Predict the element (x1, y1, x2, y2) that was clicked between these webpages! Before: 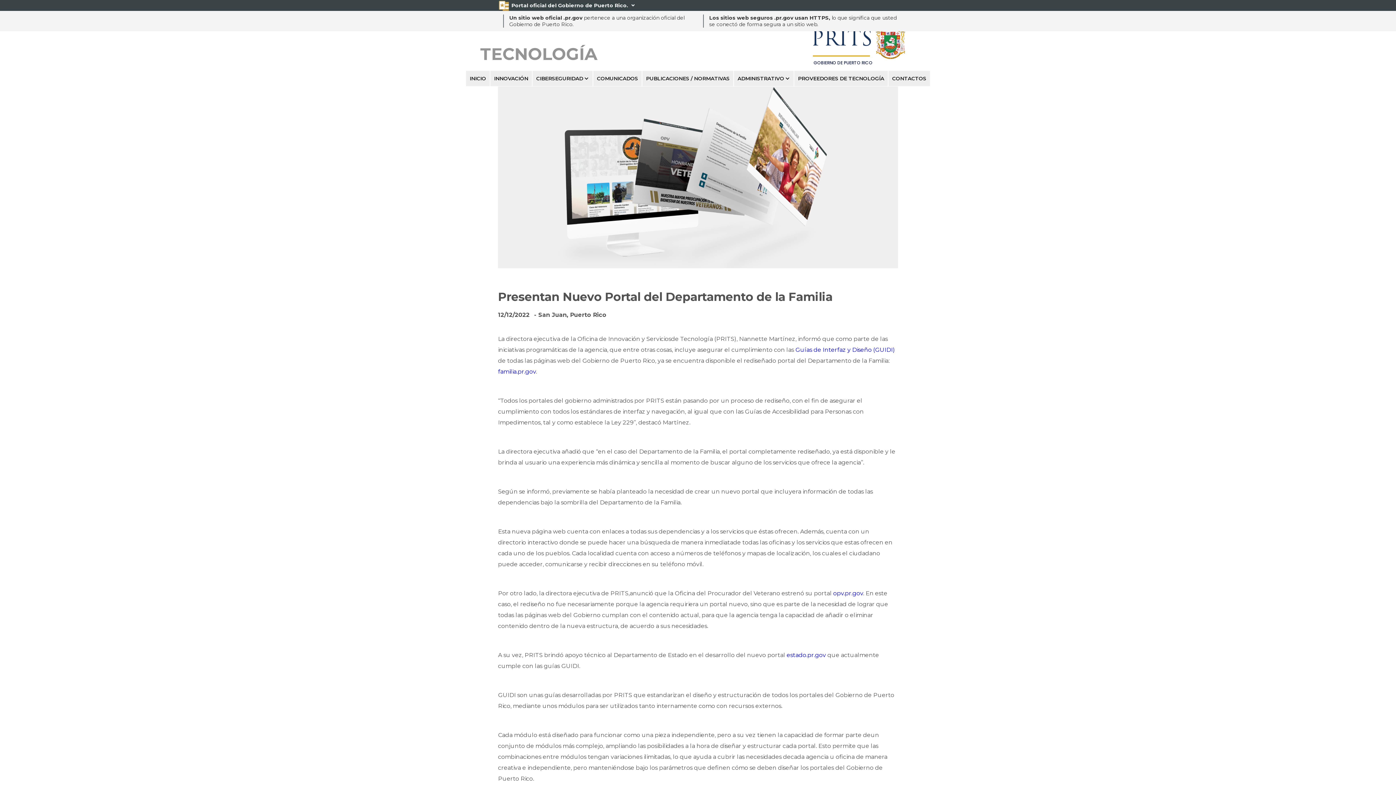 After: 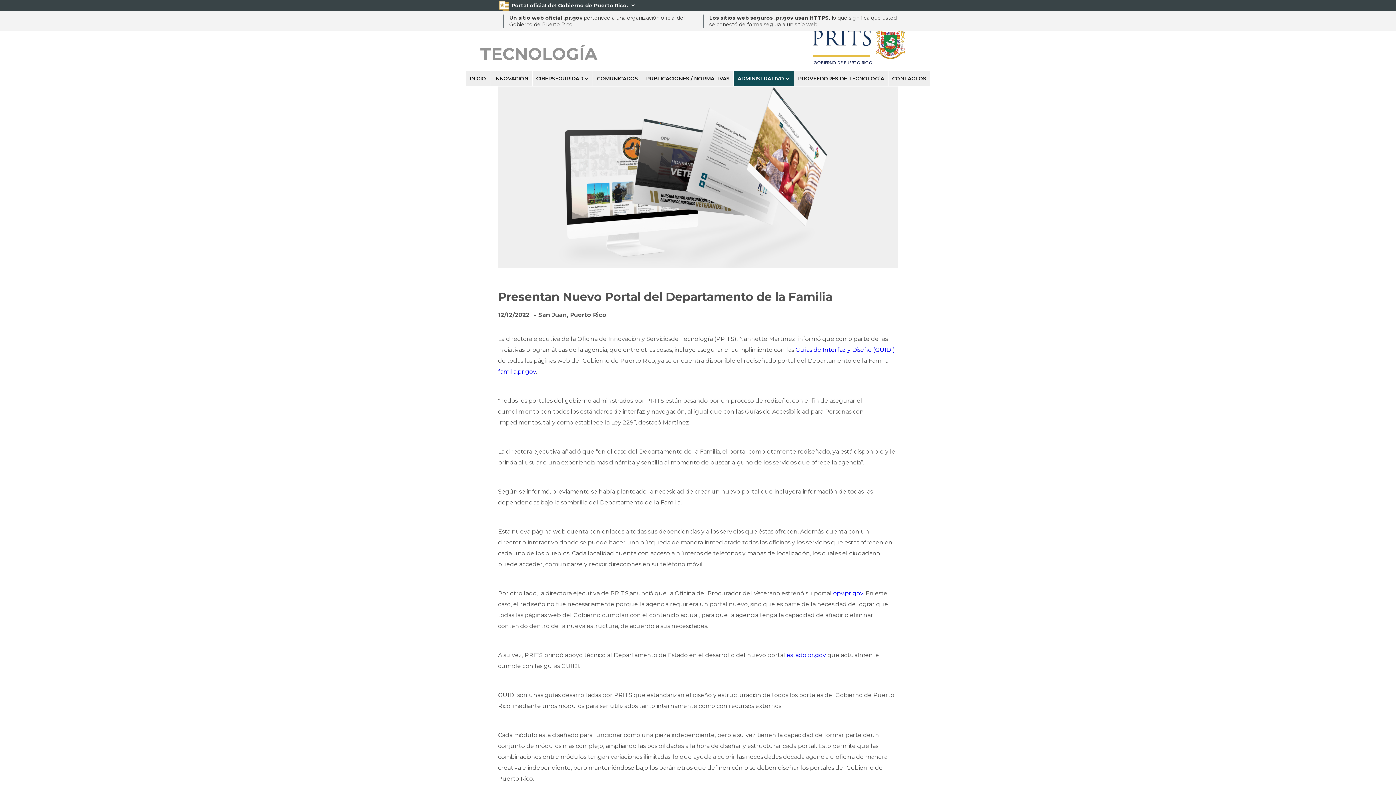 Action: label: ADMINISTRATIVO bbox: (733, 70, 794, 86)